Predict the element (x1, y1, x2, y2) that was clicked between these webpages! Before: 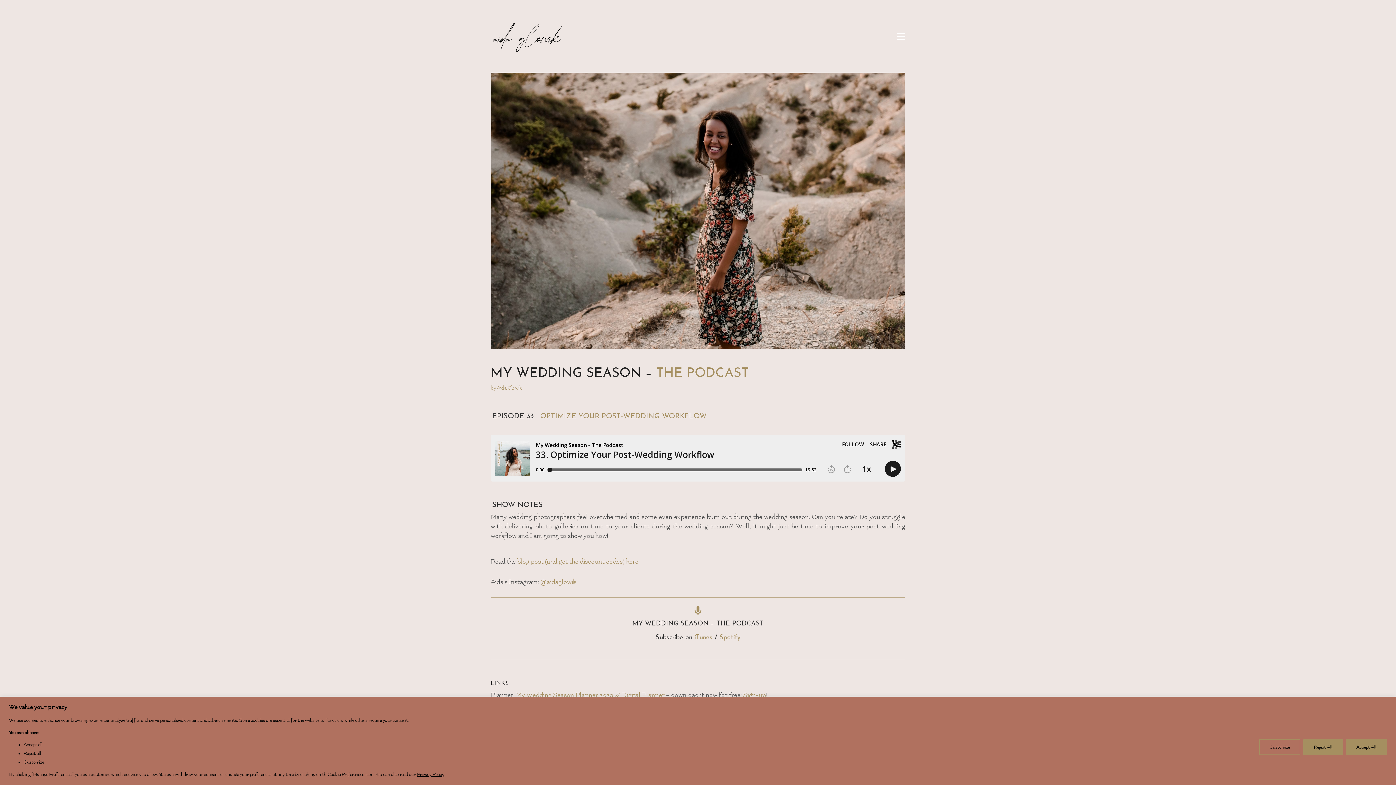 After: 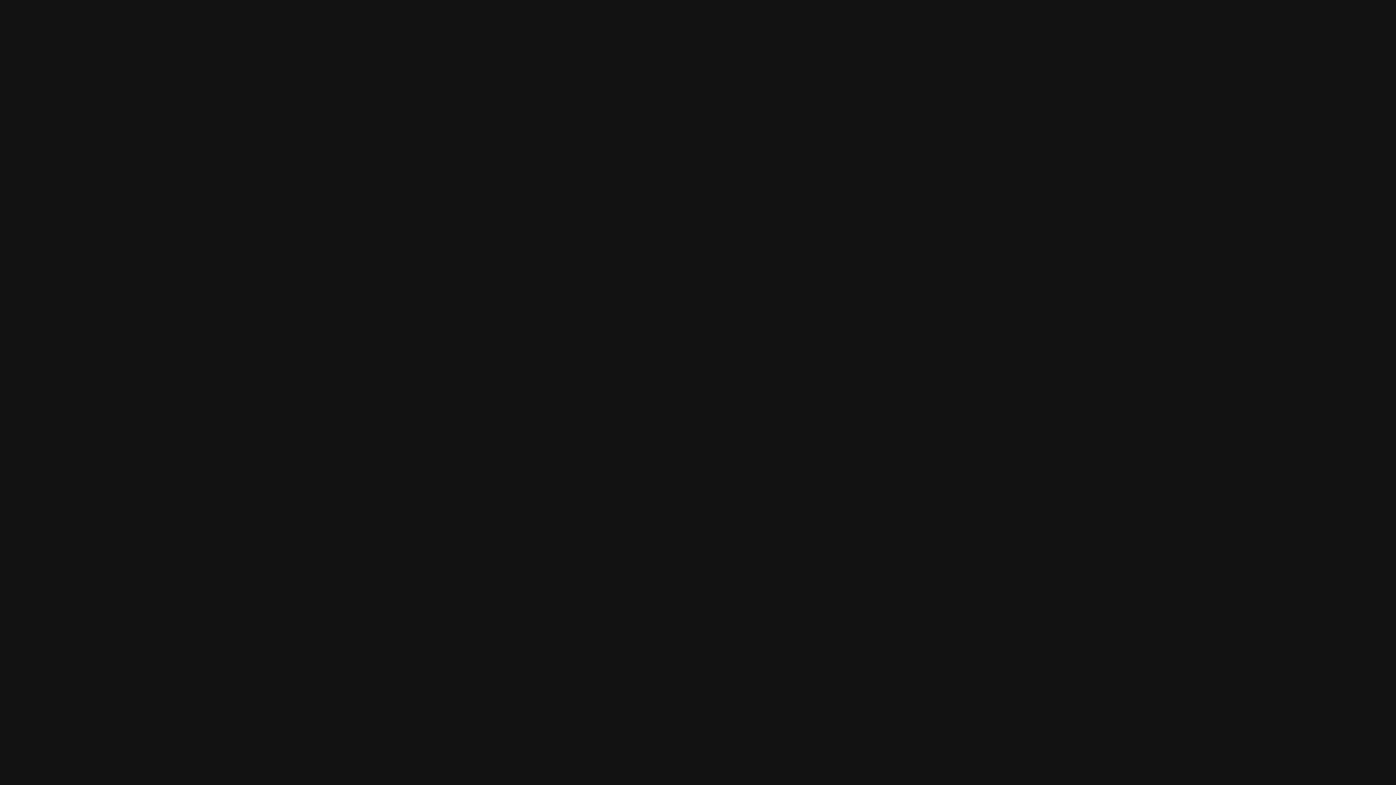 Action: label: Spotify bbox: (719, 634, 740, 641)